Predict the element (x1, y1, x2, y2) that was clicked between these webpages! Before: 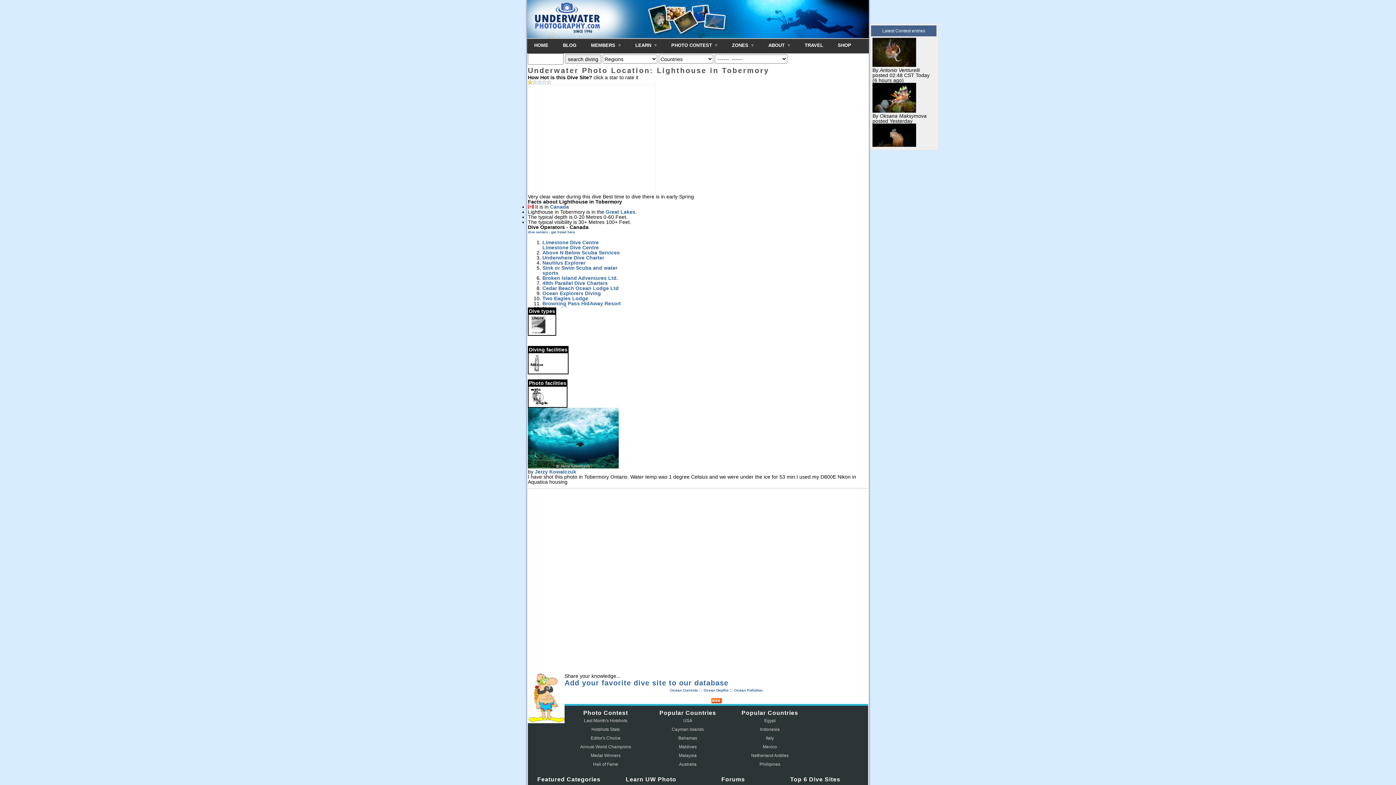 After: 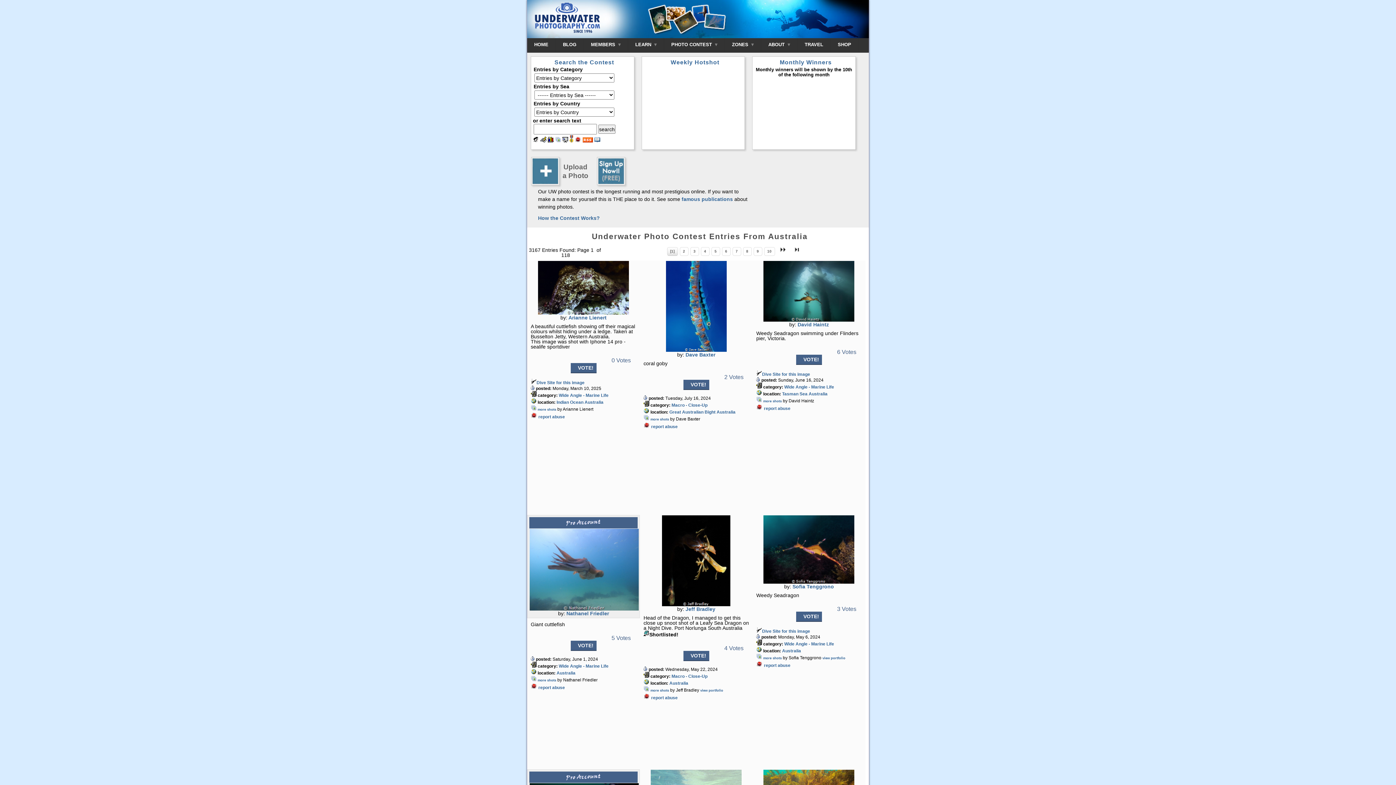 Action: label: Australia bbox: (679, 762, 696, 767)